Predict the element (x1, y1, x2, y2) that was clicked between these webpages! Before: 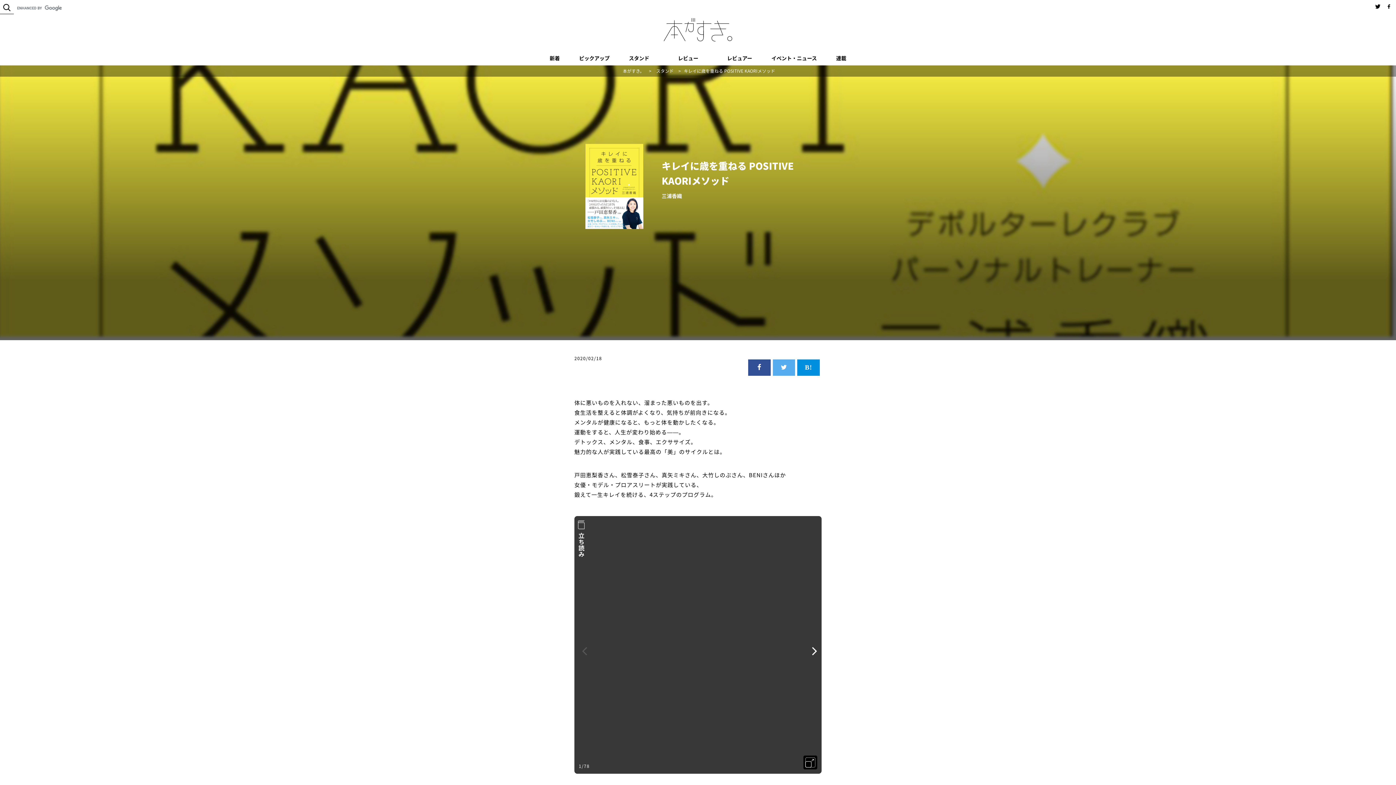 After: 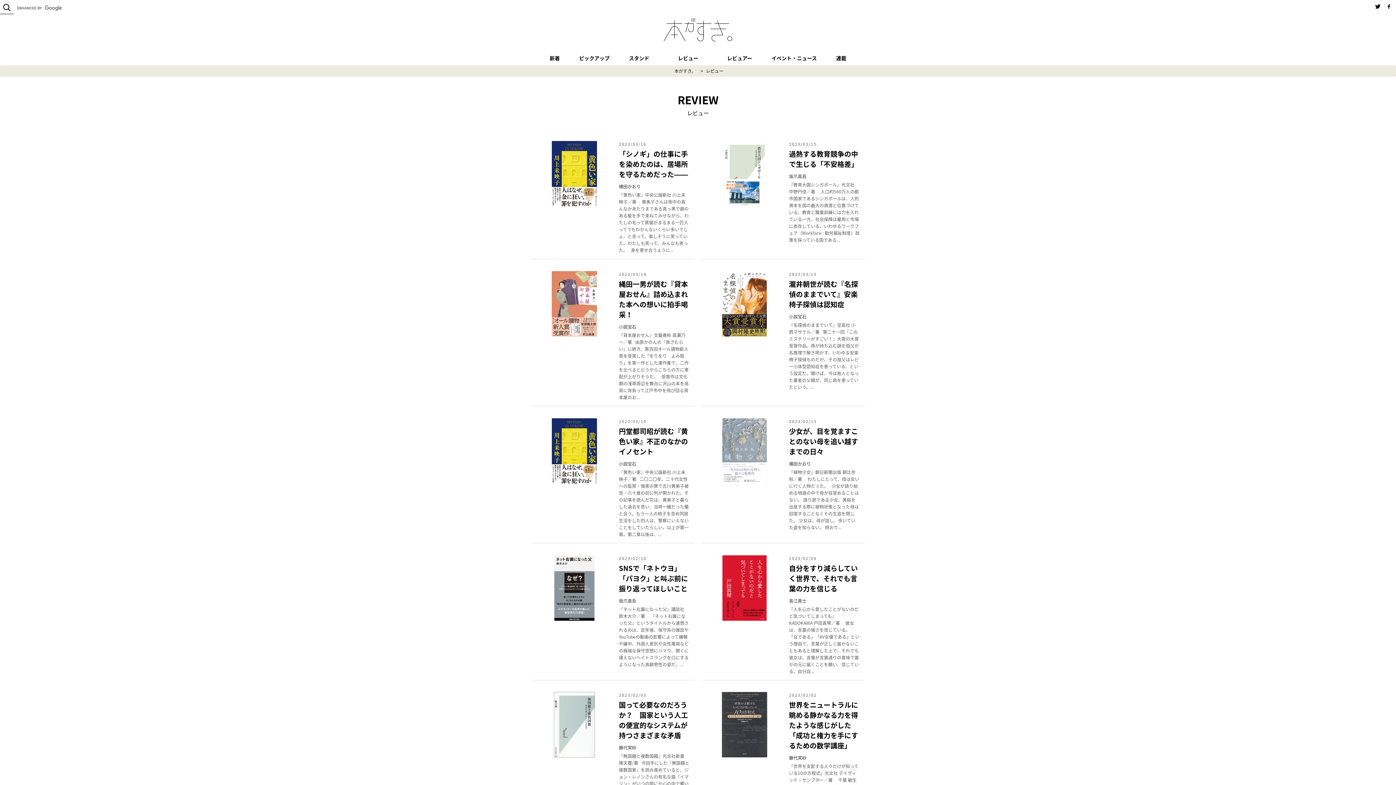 Action: bbox: (673, 50, 702, 65) label: レビュー